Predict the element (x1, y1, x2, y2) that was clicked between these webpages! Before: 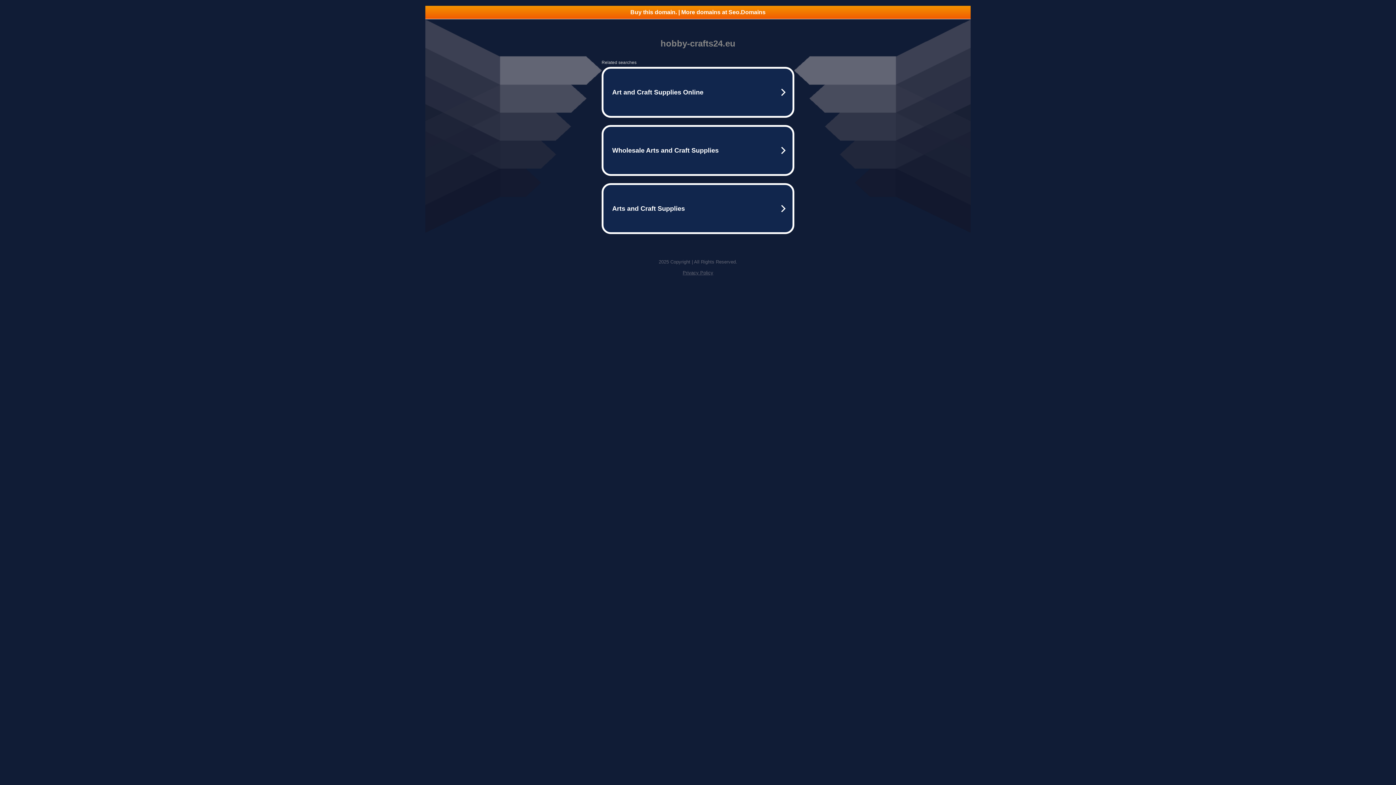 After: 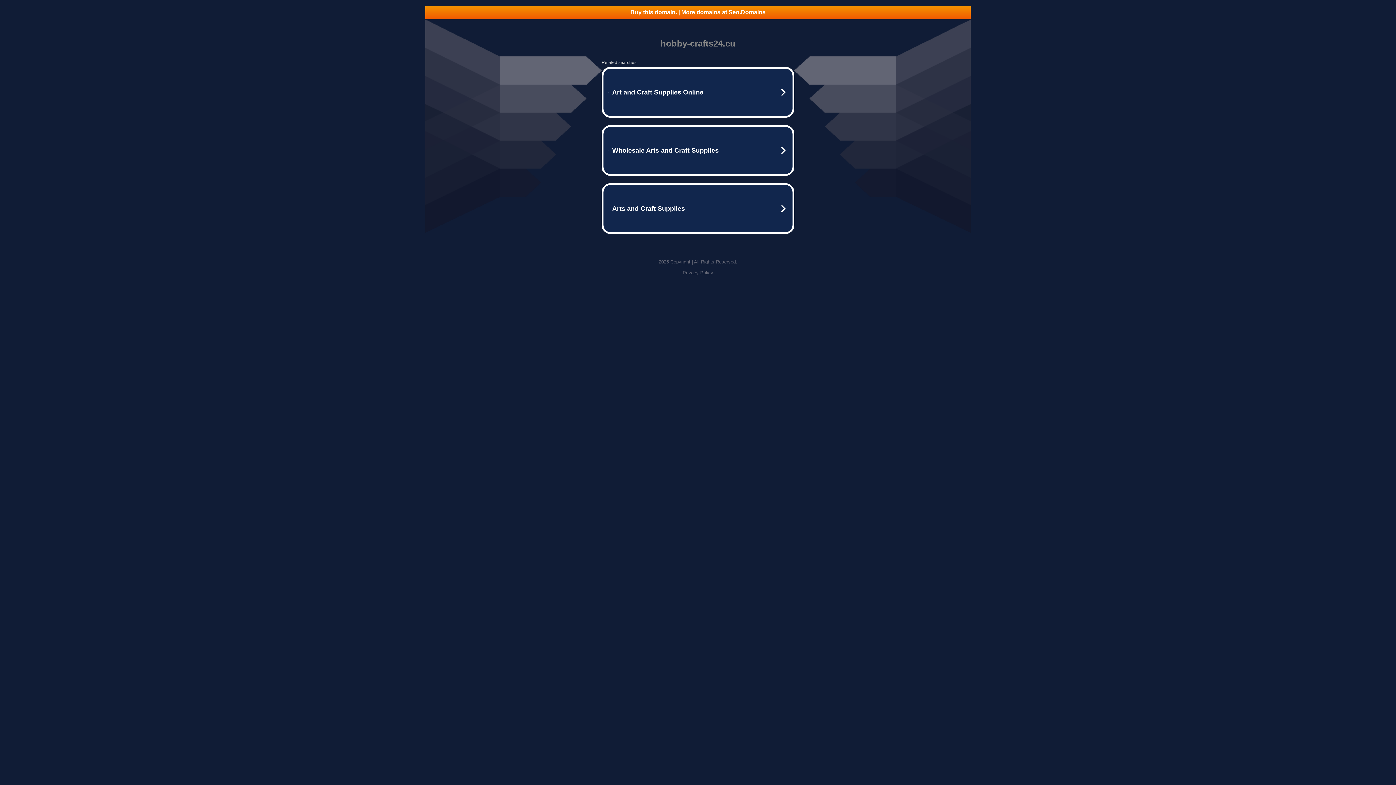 Action: label: Buy this domain. | More domains at Seo.Domains bbox: (425, 5, 970, 18)